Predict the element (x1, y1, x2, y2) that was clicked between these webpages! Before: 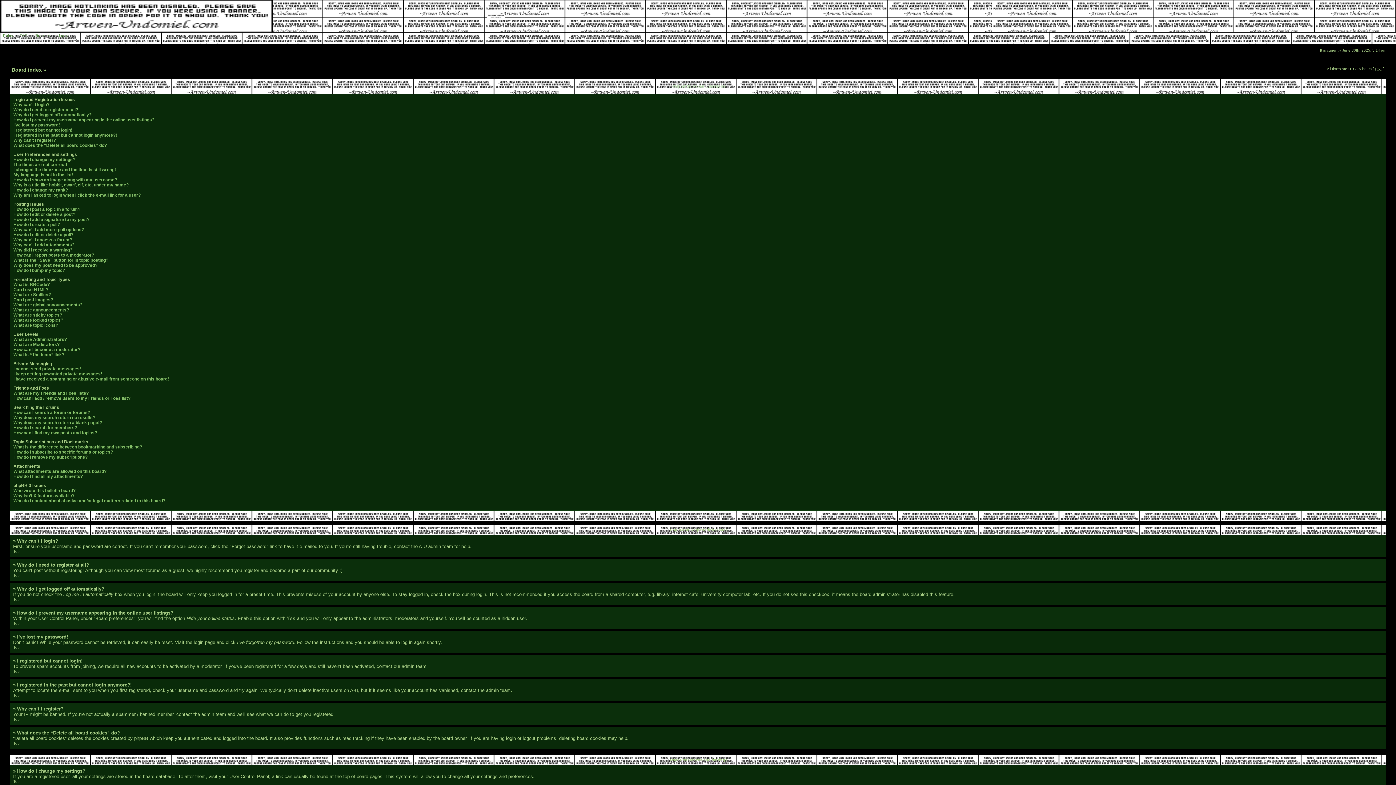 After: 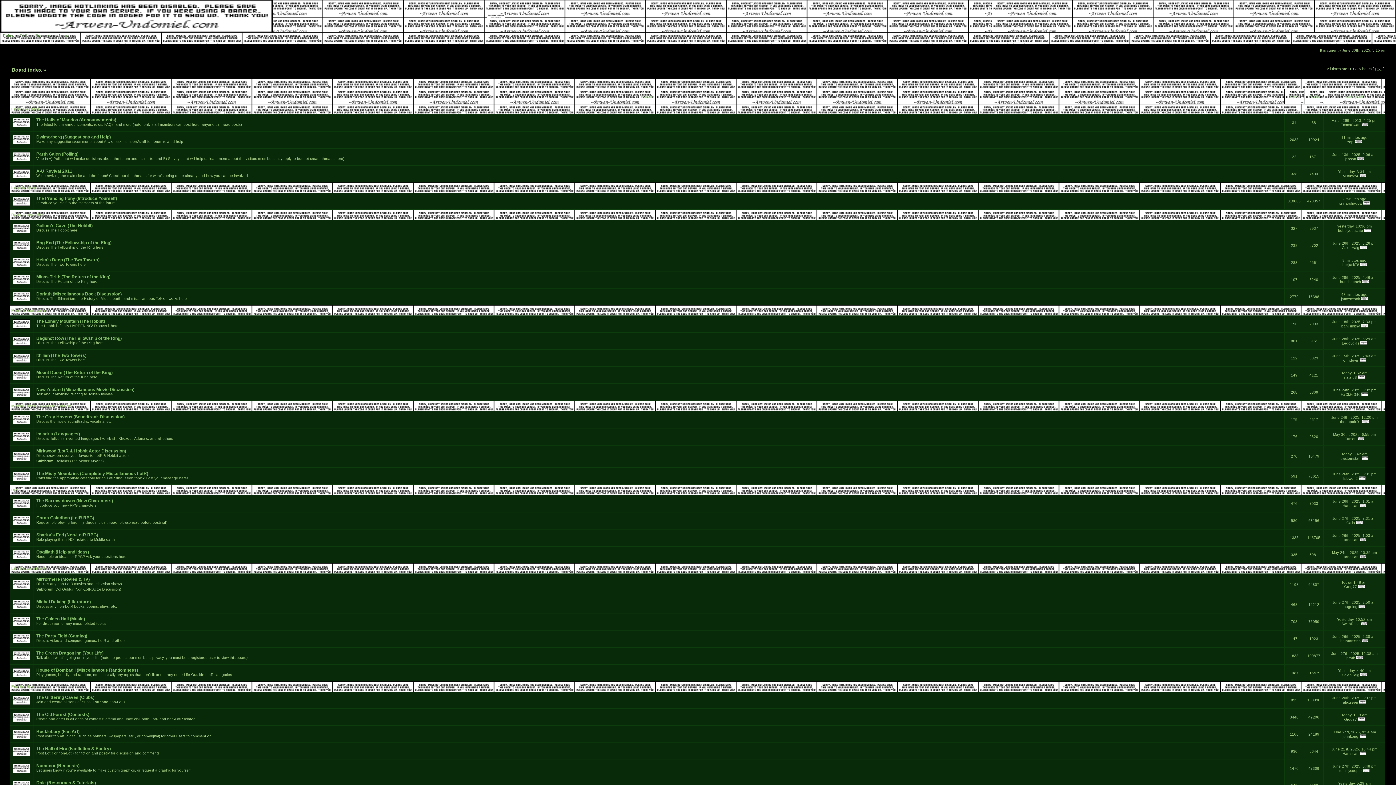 Action: bbox: (0, 29, 272, 33)